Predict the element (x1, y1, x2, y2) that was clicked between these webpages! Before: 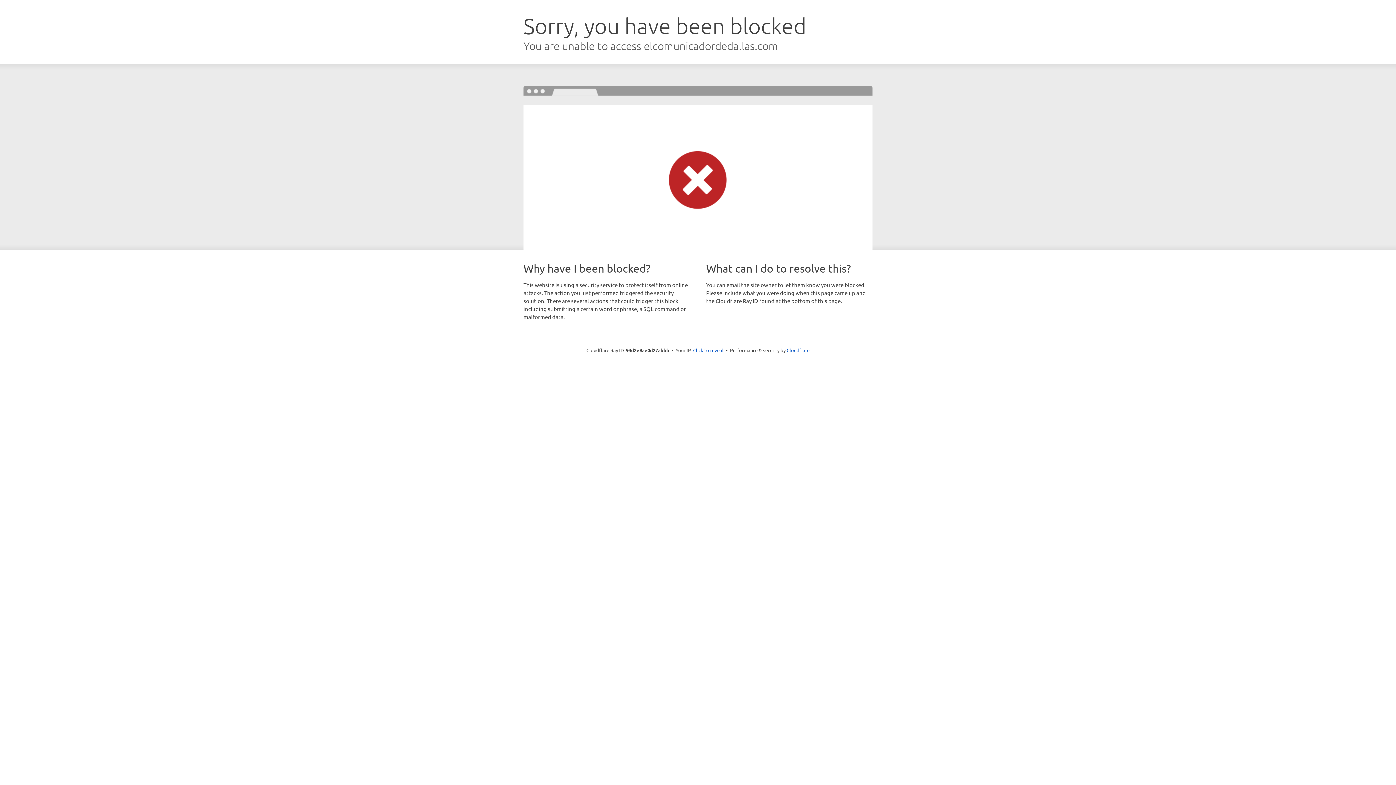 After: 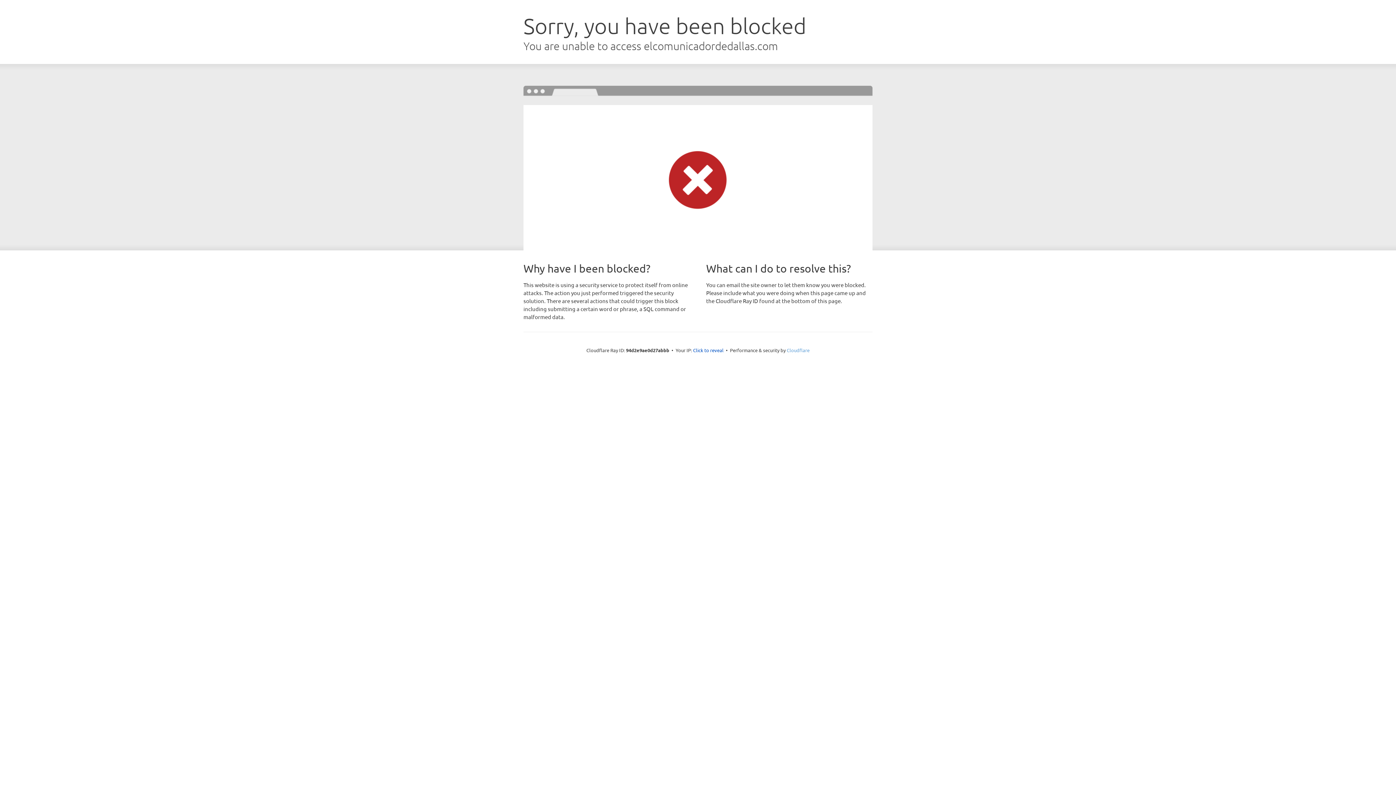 Action: bbox: (786, 347, 809, 353) label: Cloudflare